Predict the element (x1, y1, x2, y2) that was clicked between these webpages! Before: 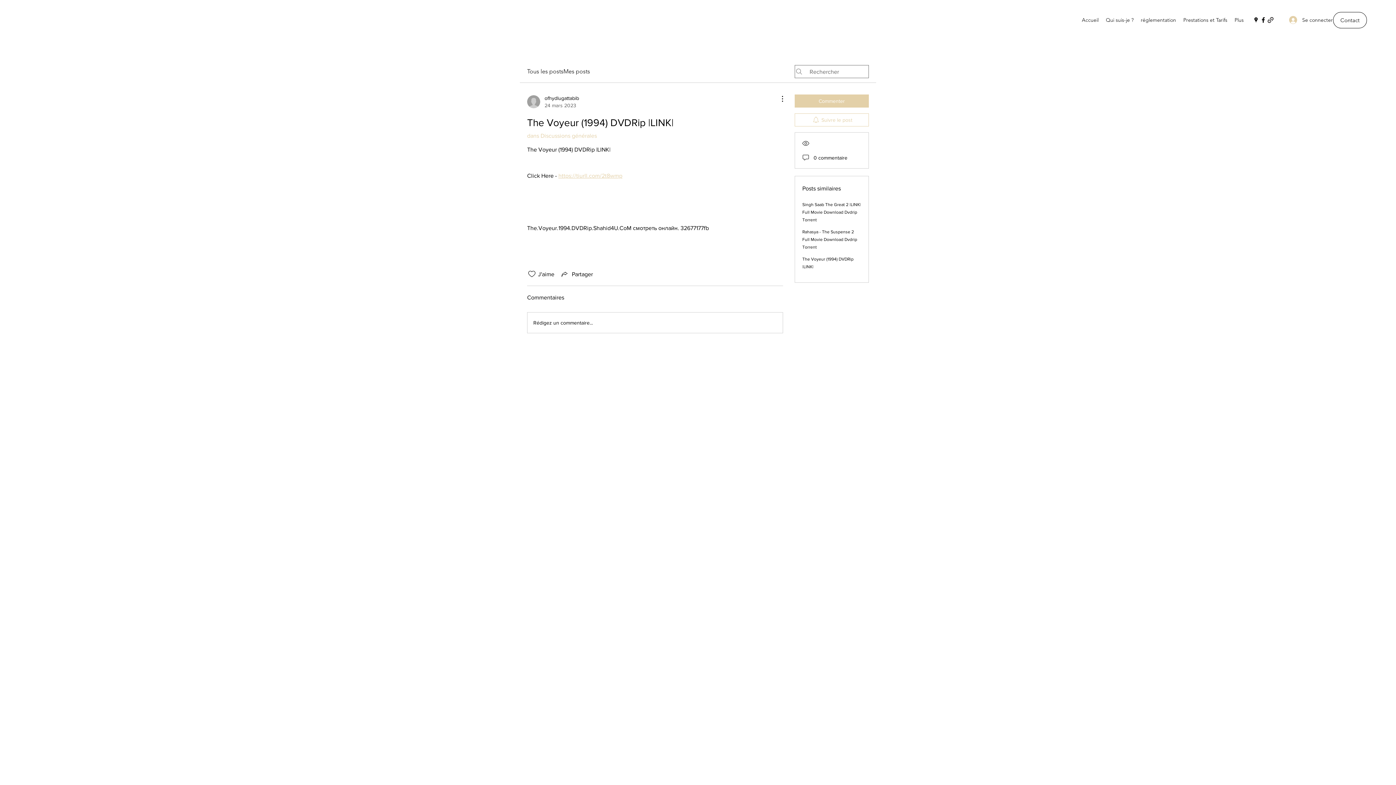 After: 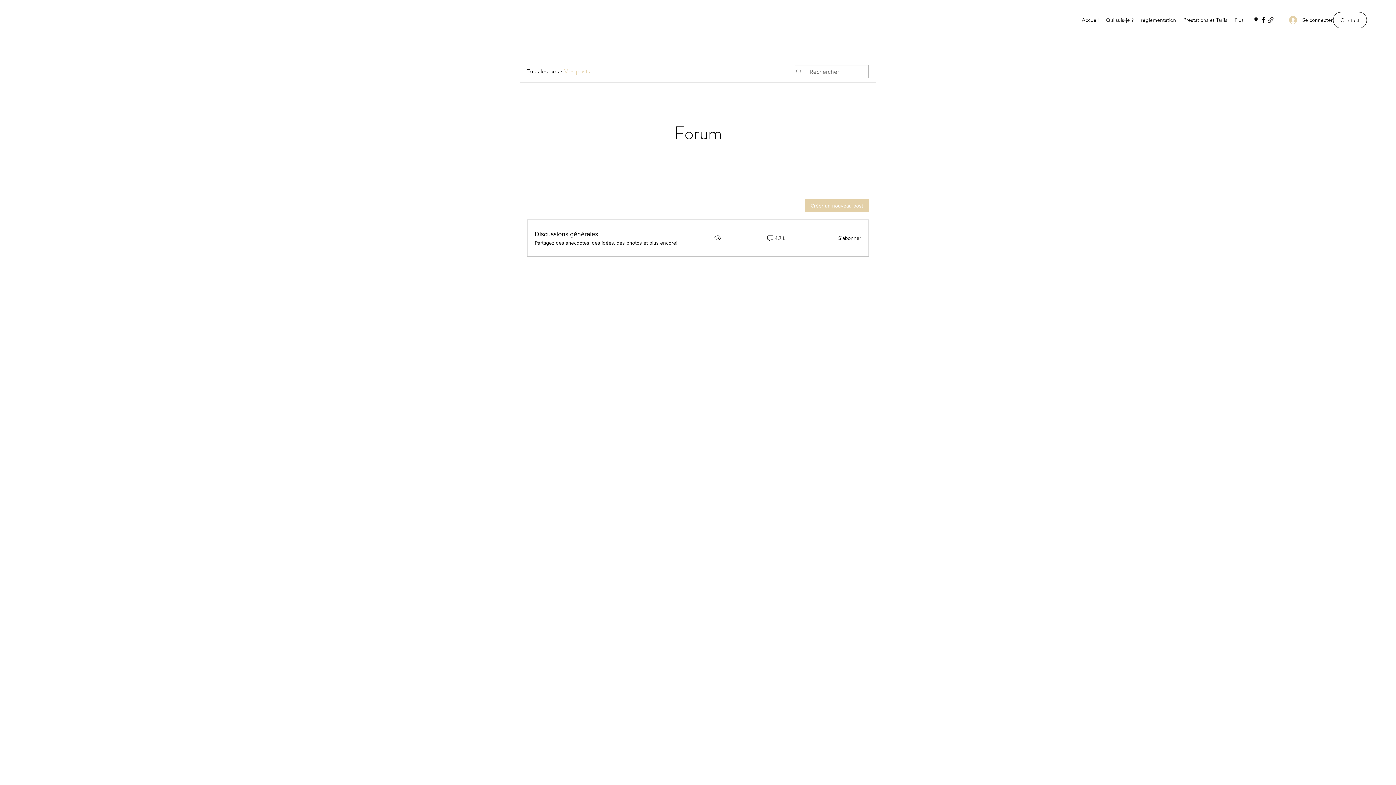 Action: bbox: (563, 67, 590, 76) label: Mes posts